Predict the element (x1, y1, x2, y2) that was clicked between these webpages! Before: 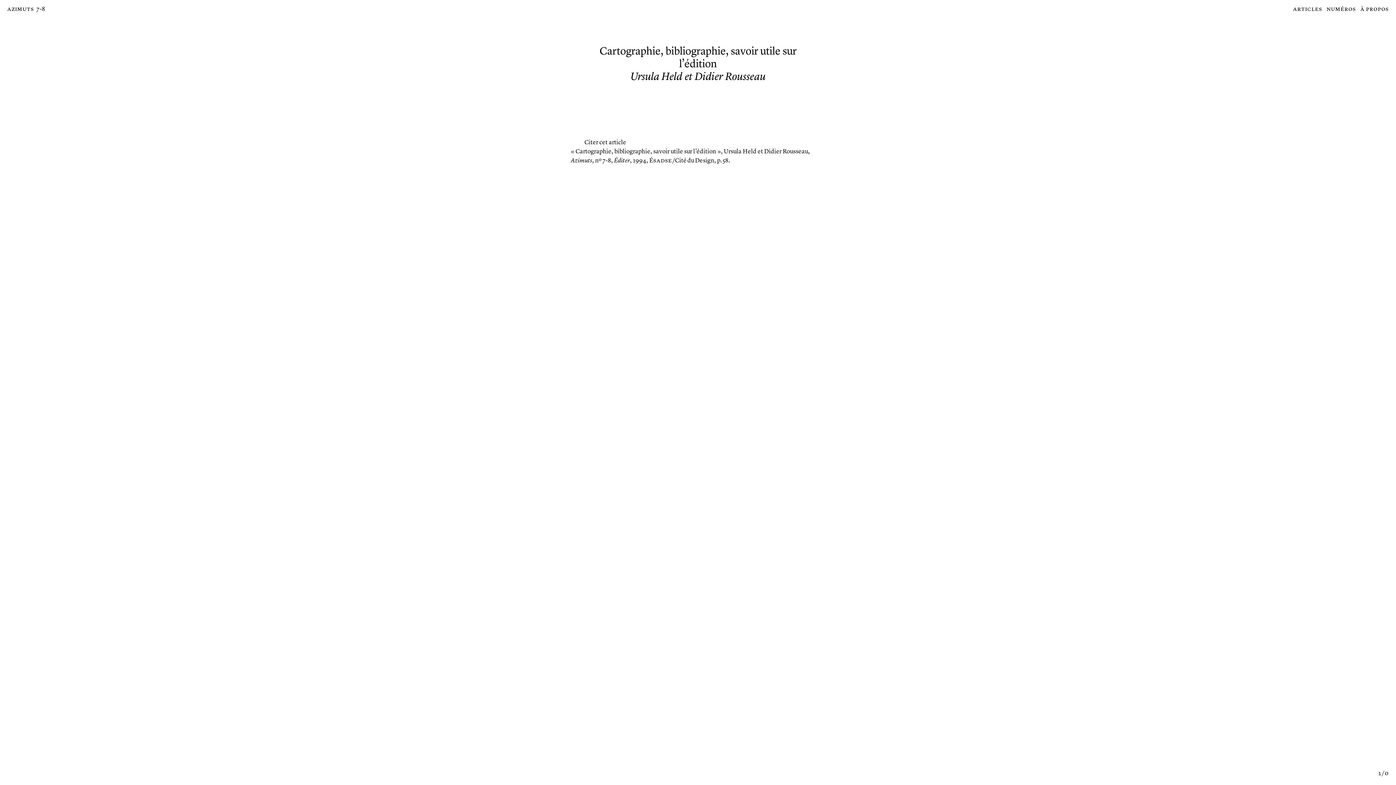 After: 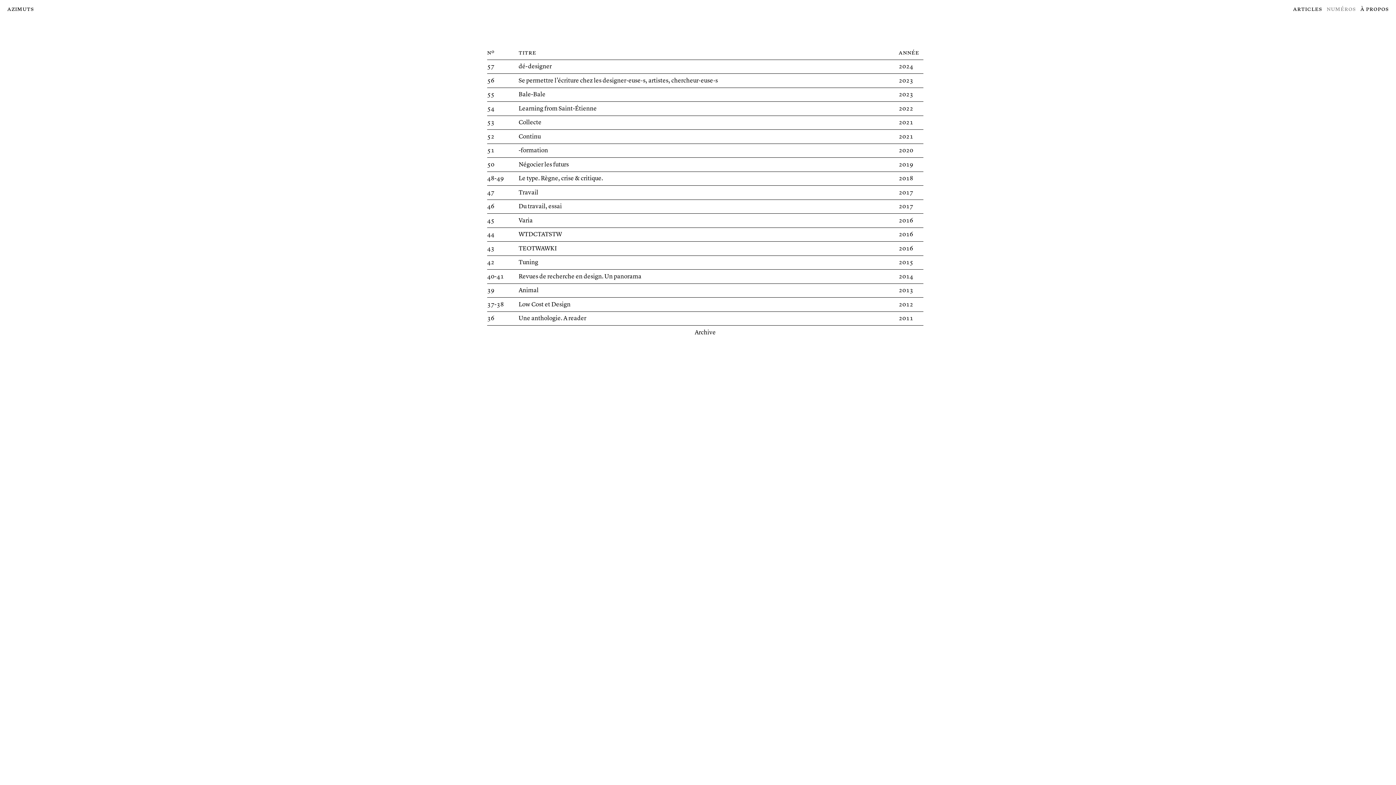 Action: label: numéros bbox: (1327, 6, 1356, 12)